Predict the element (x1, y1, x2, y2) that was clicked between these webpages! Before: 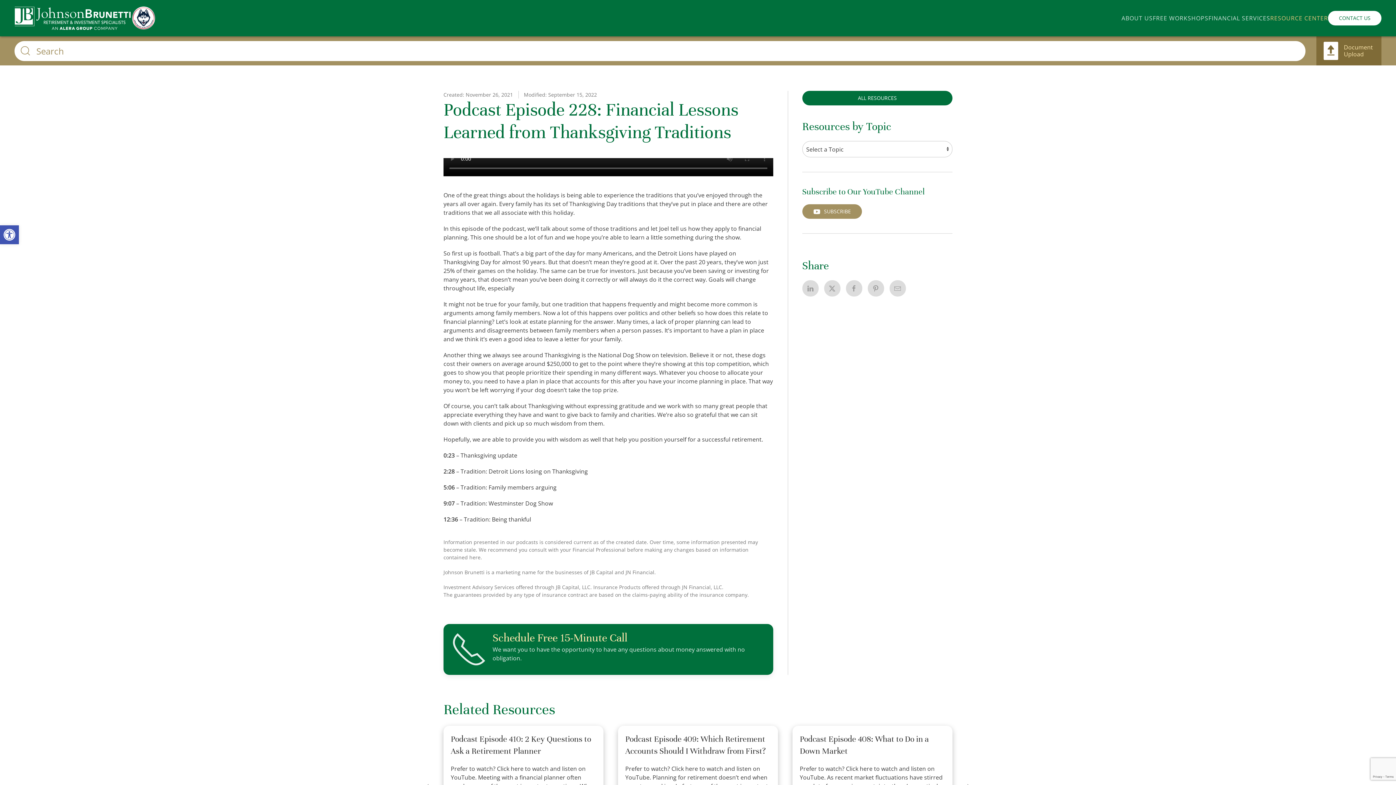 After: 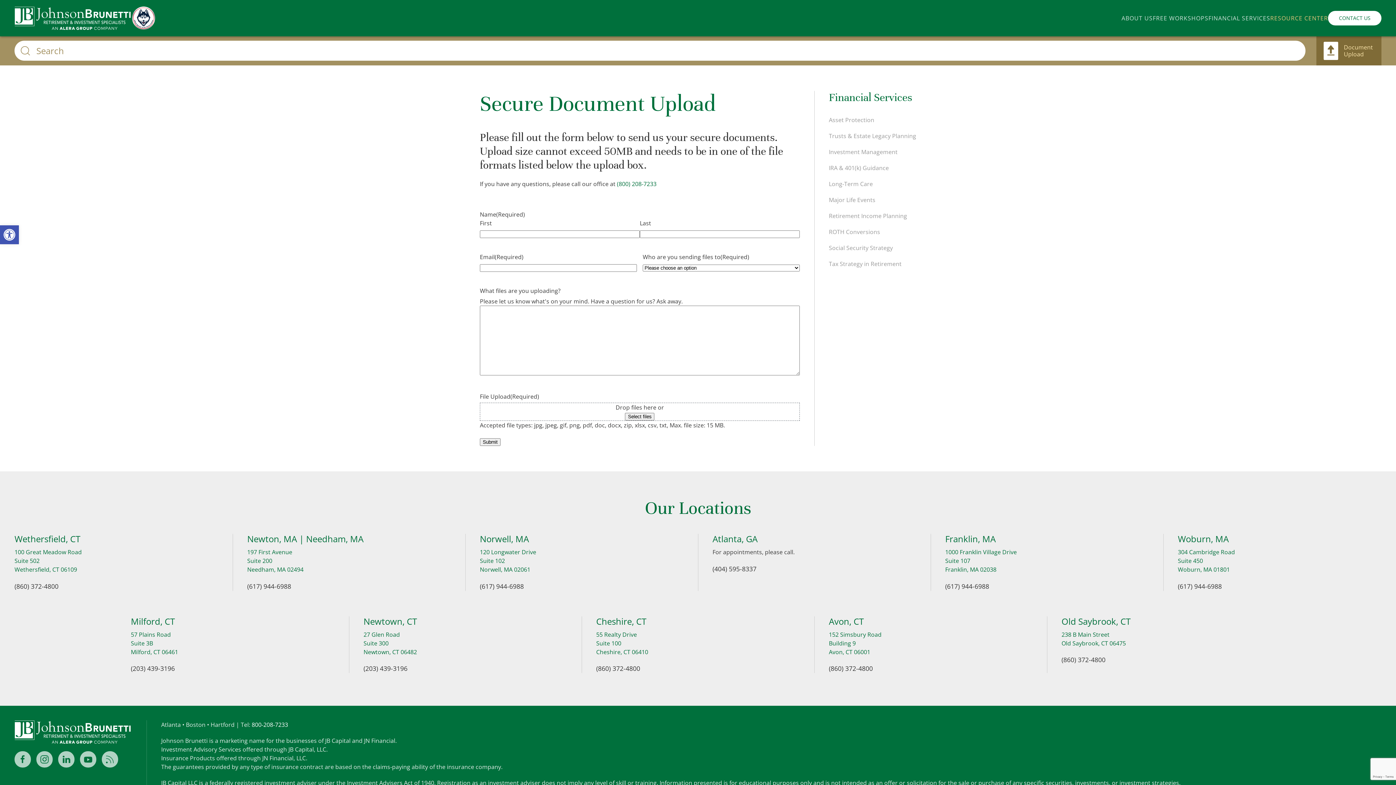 Action: bbox: (1316, 36, 1381, 65) label: Document
Upload